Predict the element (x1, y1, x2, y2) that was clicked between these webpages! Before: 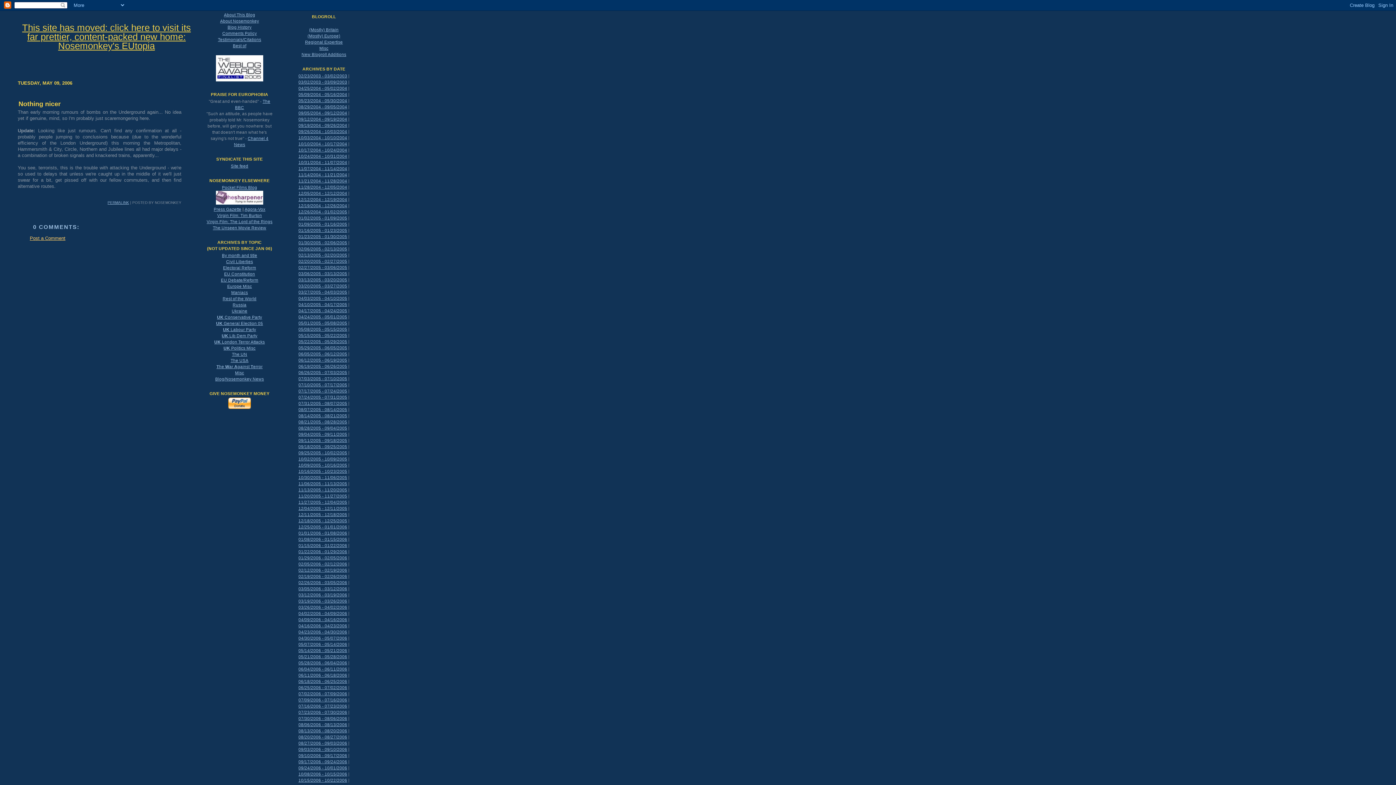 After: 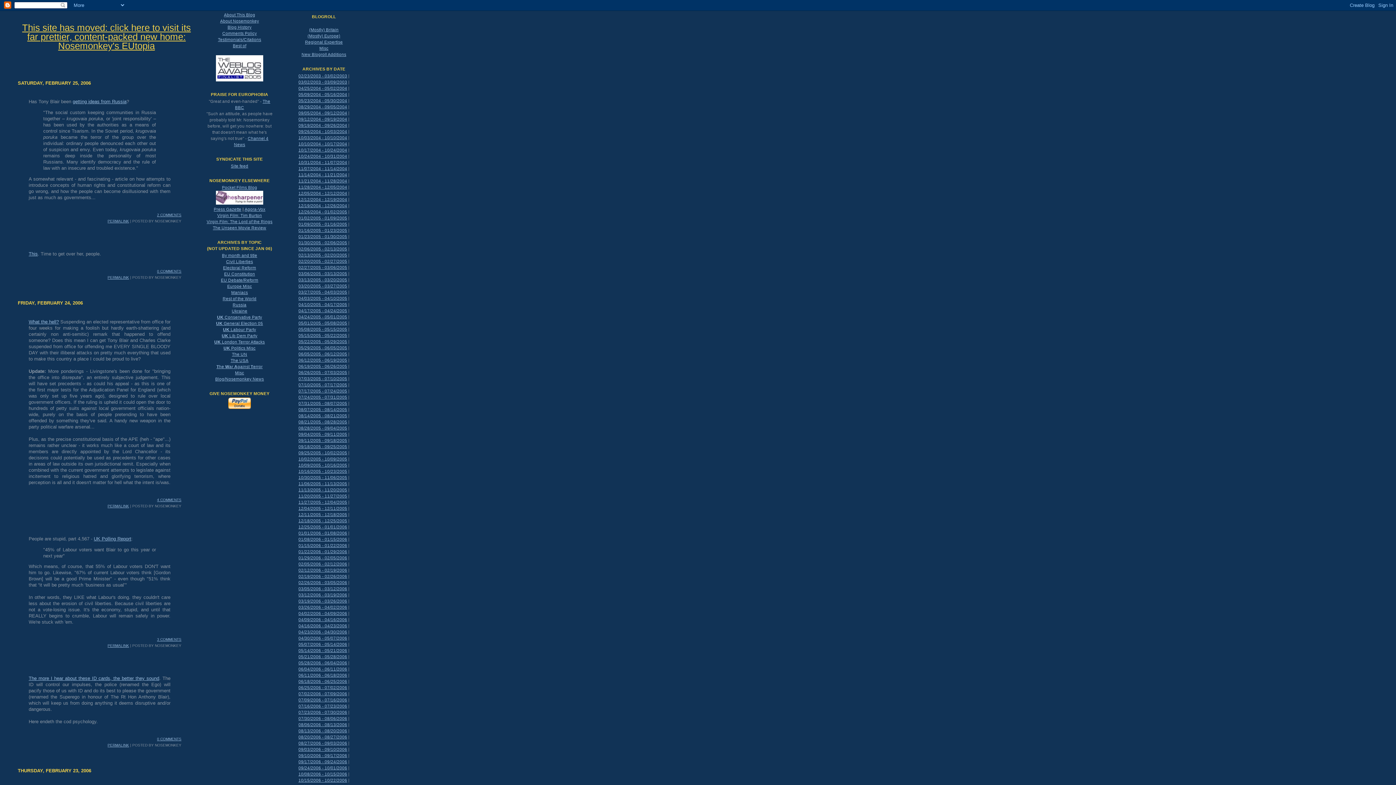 Action: bbox: (298, 574, 347, 579) label: 02/19/2006 - 02/26/2006